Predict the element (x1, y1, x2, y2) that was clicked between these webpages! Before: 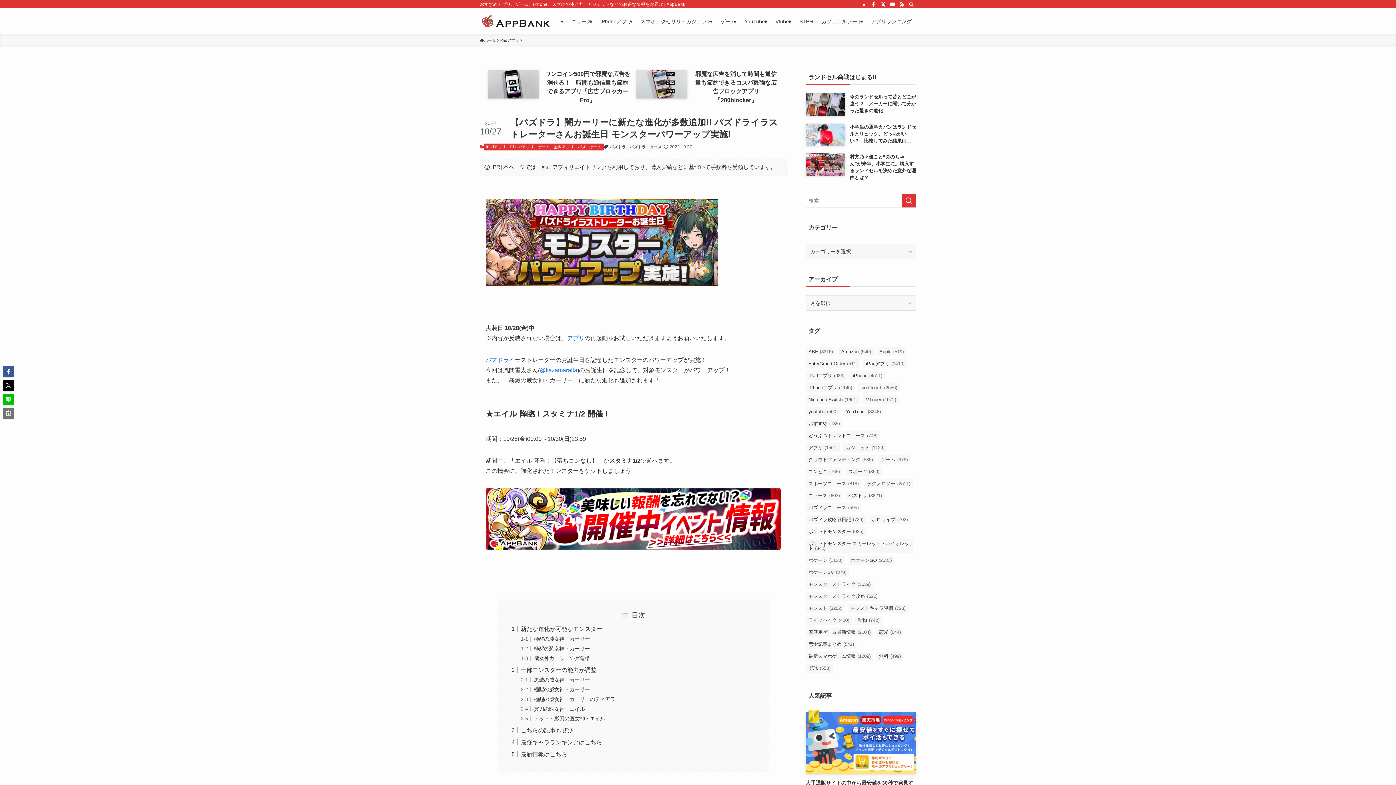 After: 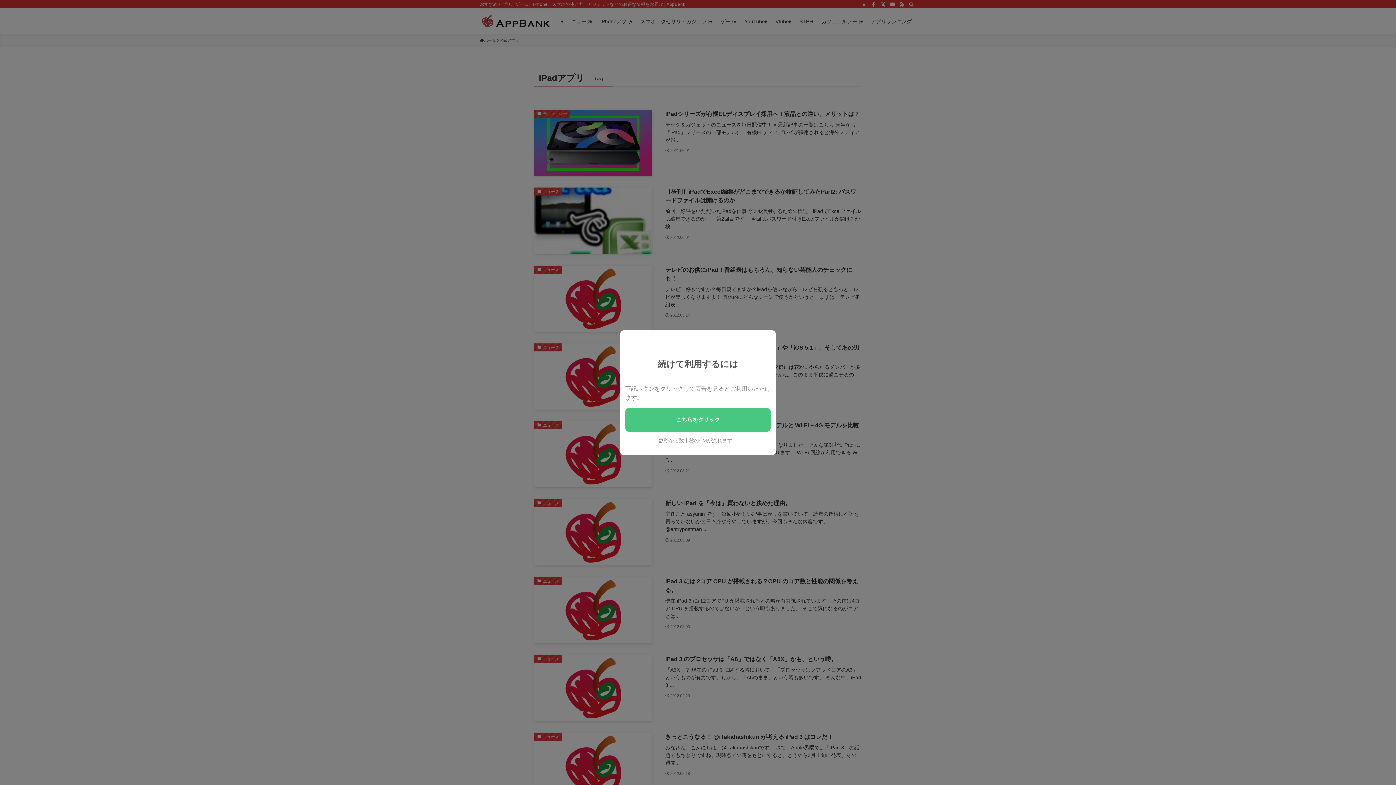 Action: label: iPadアプリ (933個の項目) bbox: (805, 371, 847, 380)